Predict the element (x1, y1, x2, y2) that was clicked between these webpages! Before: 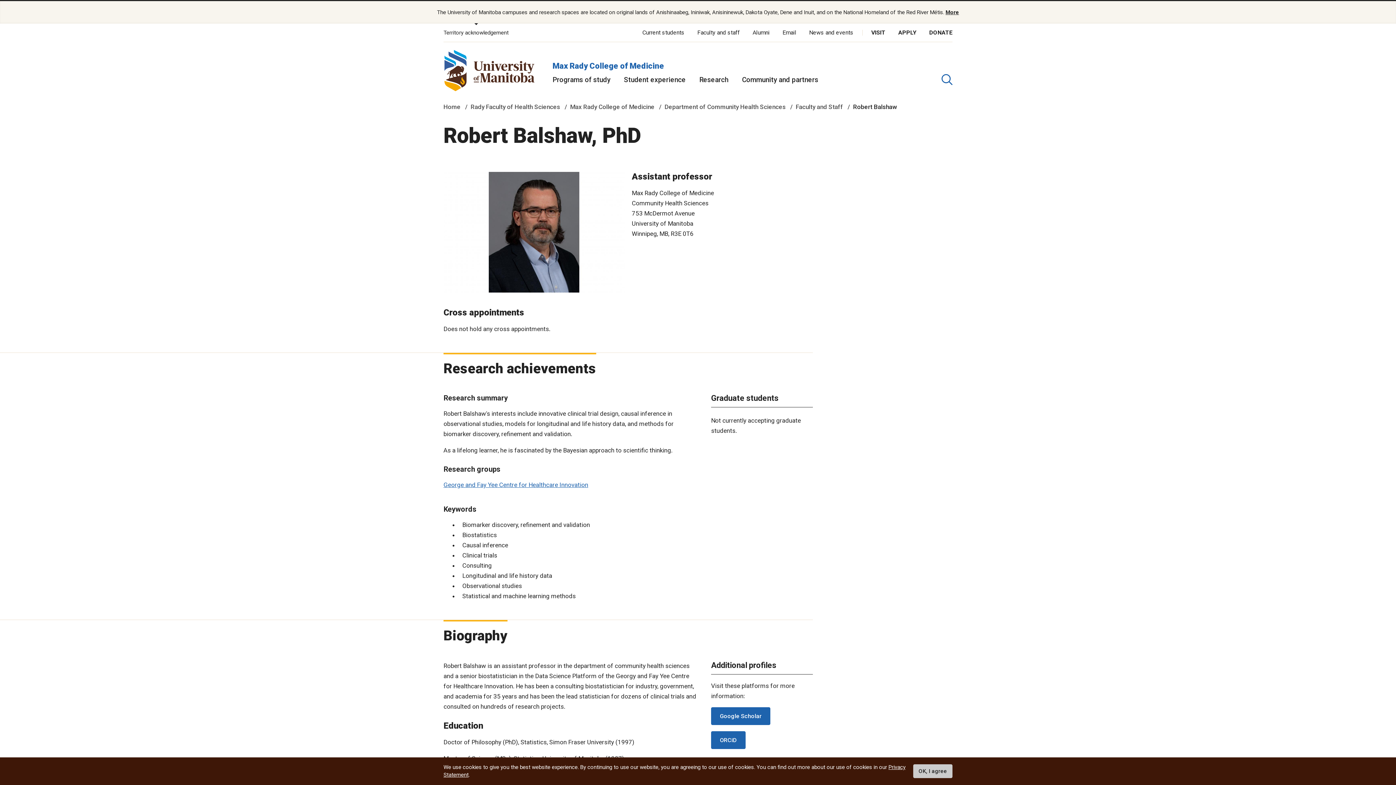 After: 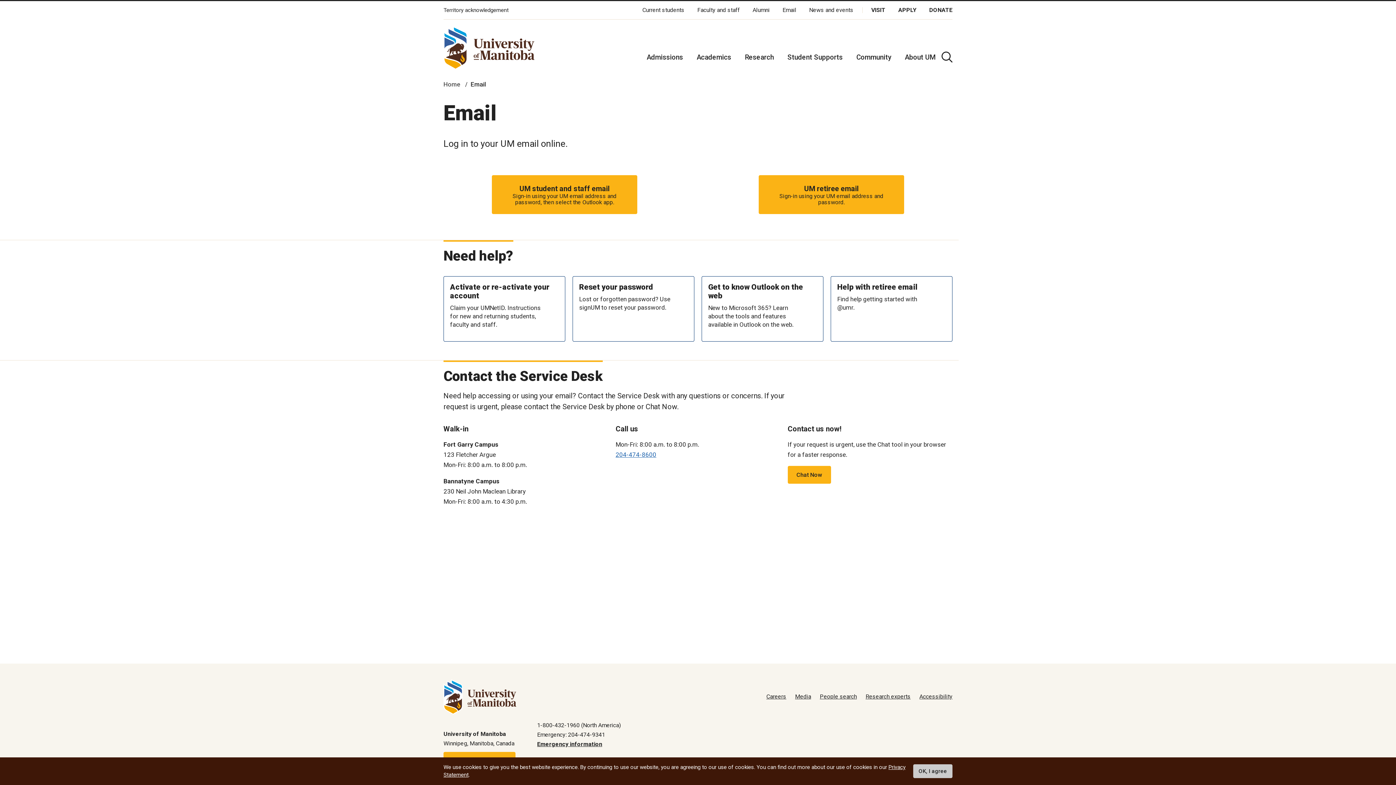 Action: label: Email bbox: (782, 29, 796, 36)